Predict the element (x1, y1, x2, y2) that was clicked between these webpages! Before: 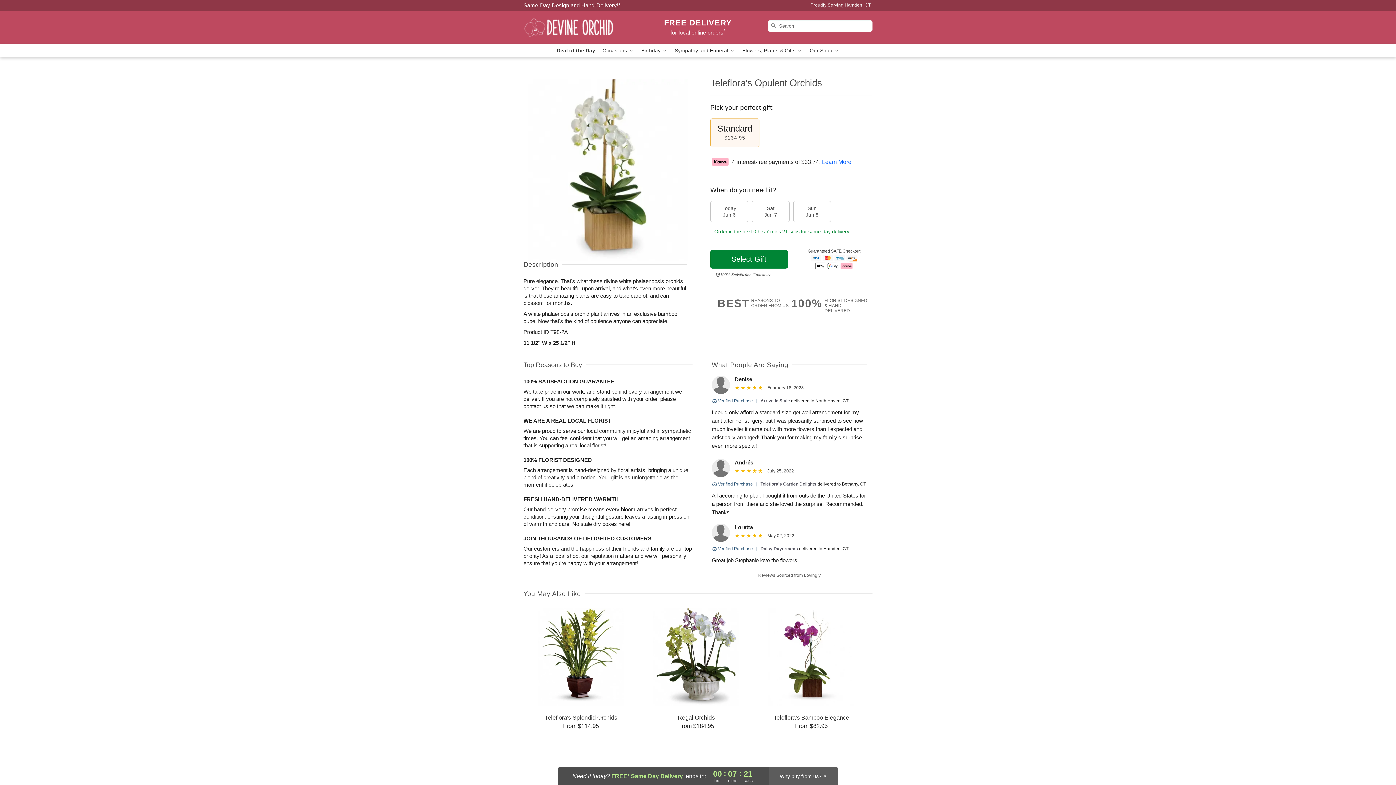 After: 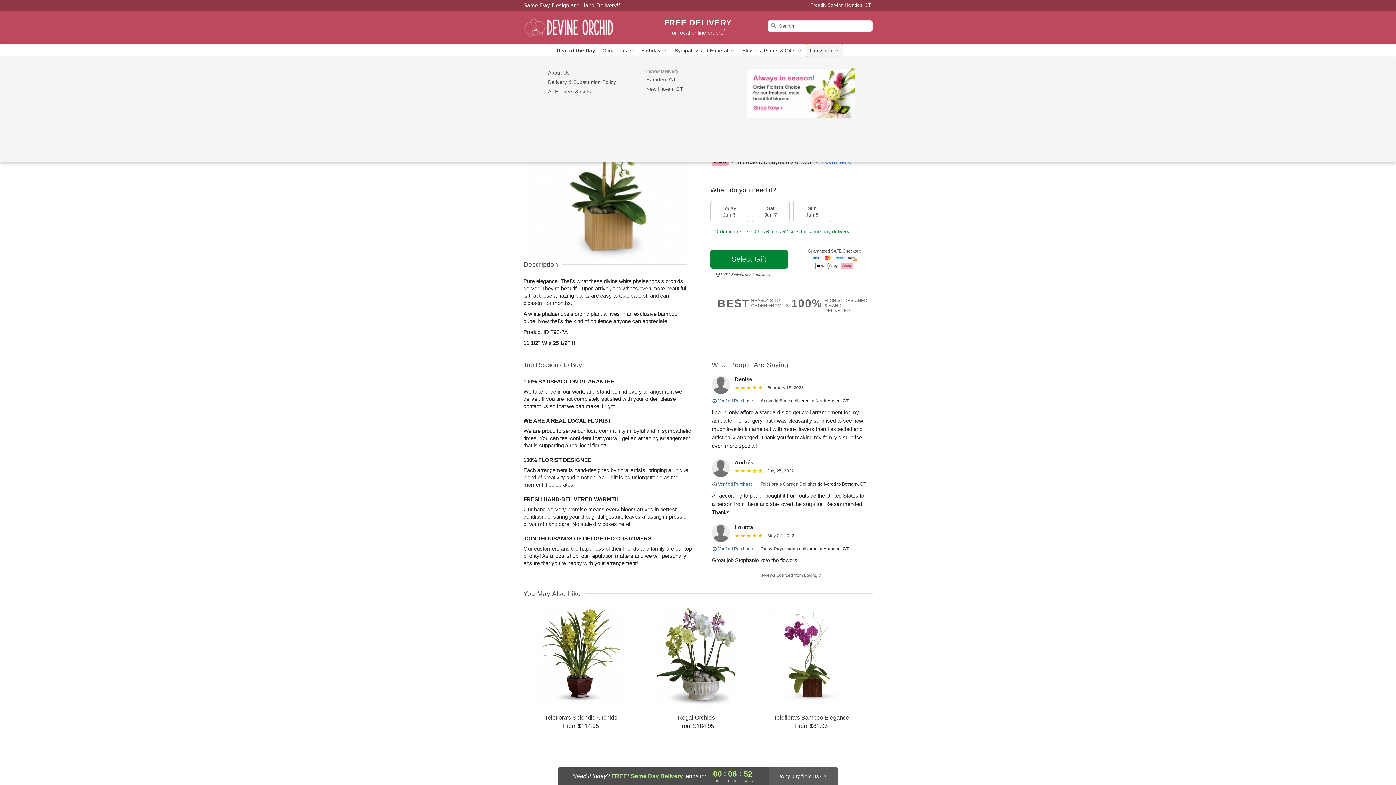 Action: label: Our Shop  bbox: (806, 44, 843, 57)